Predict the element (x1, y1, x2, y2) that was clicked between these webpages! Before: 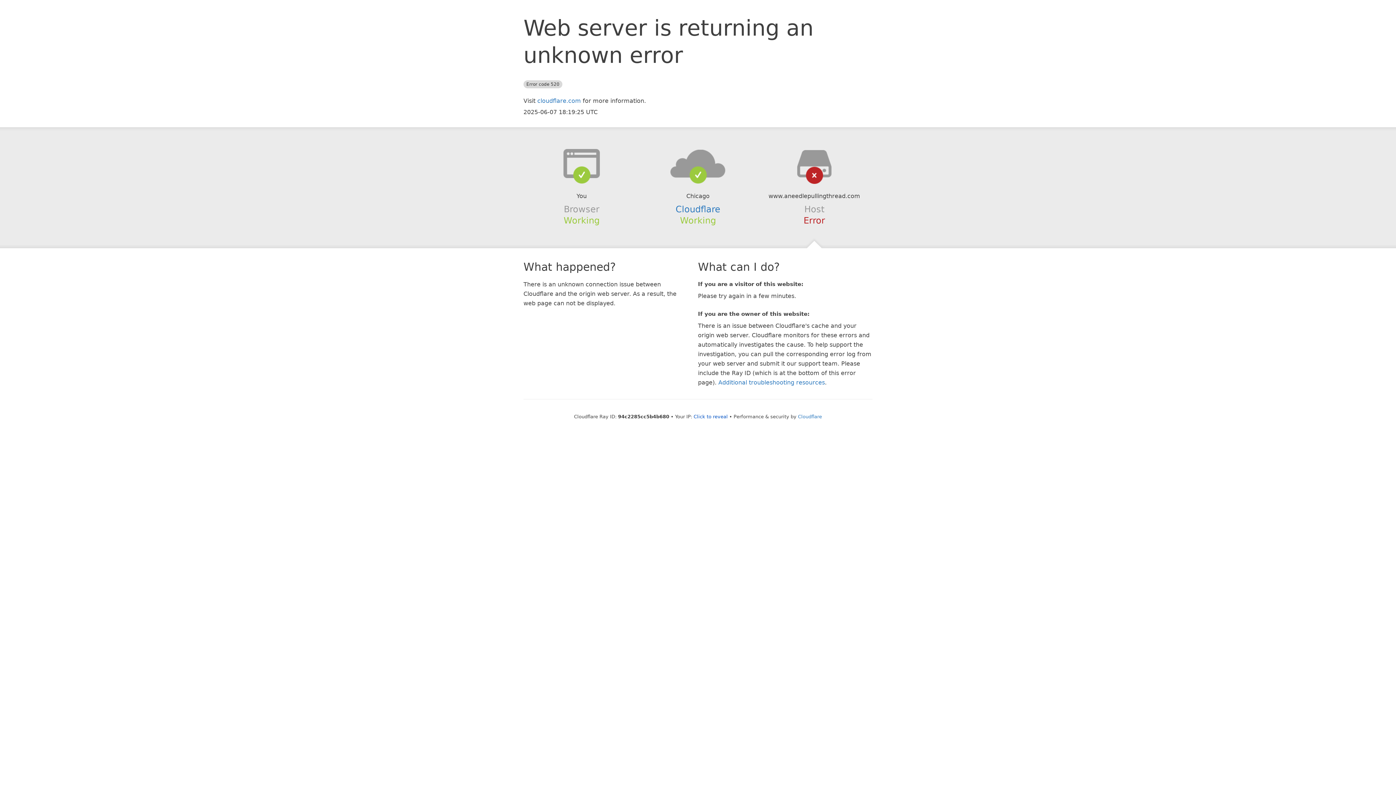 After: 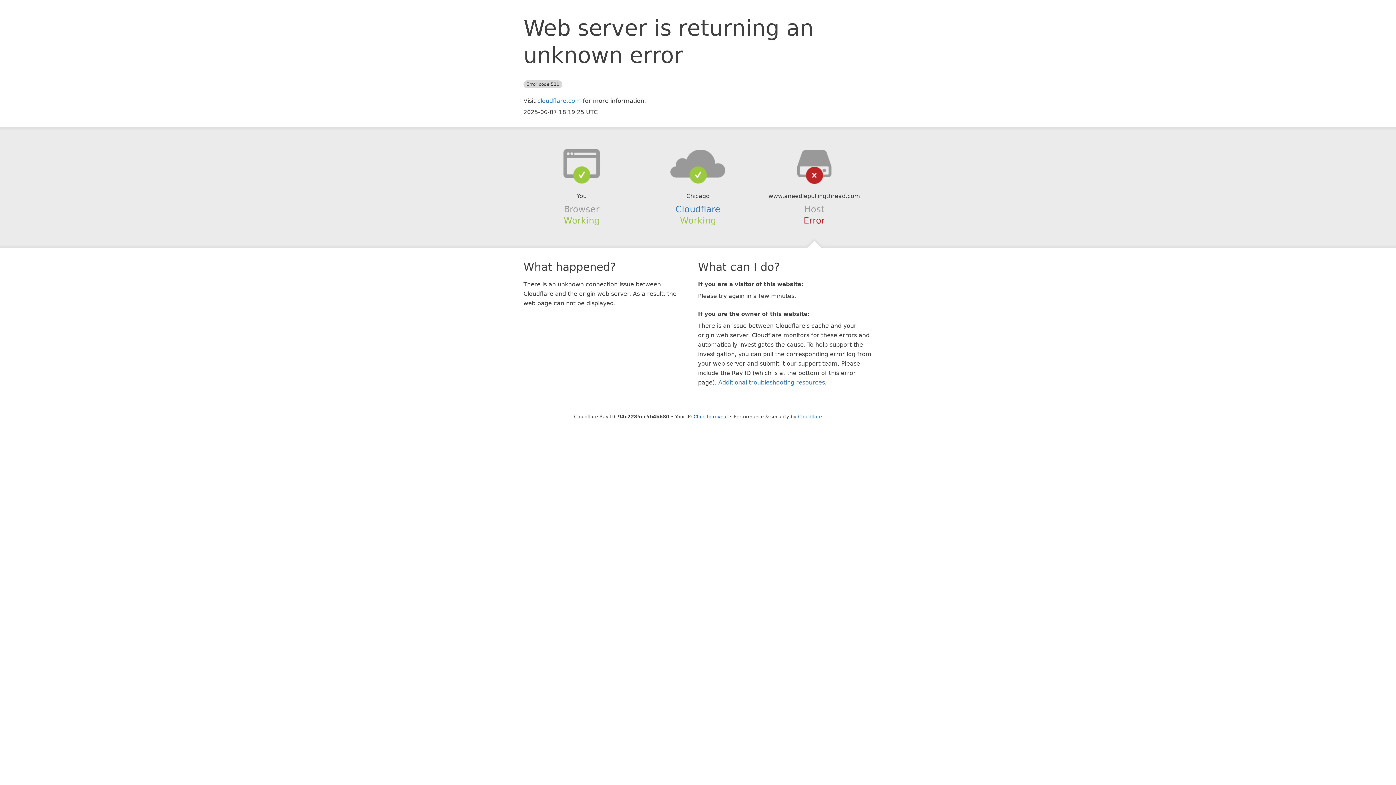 Action: bbox: (639, 148, 756, 178)